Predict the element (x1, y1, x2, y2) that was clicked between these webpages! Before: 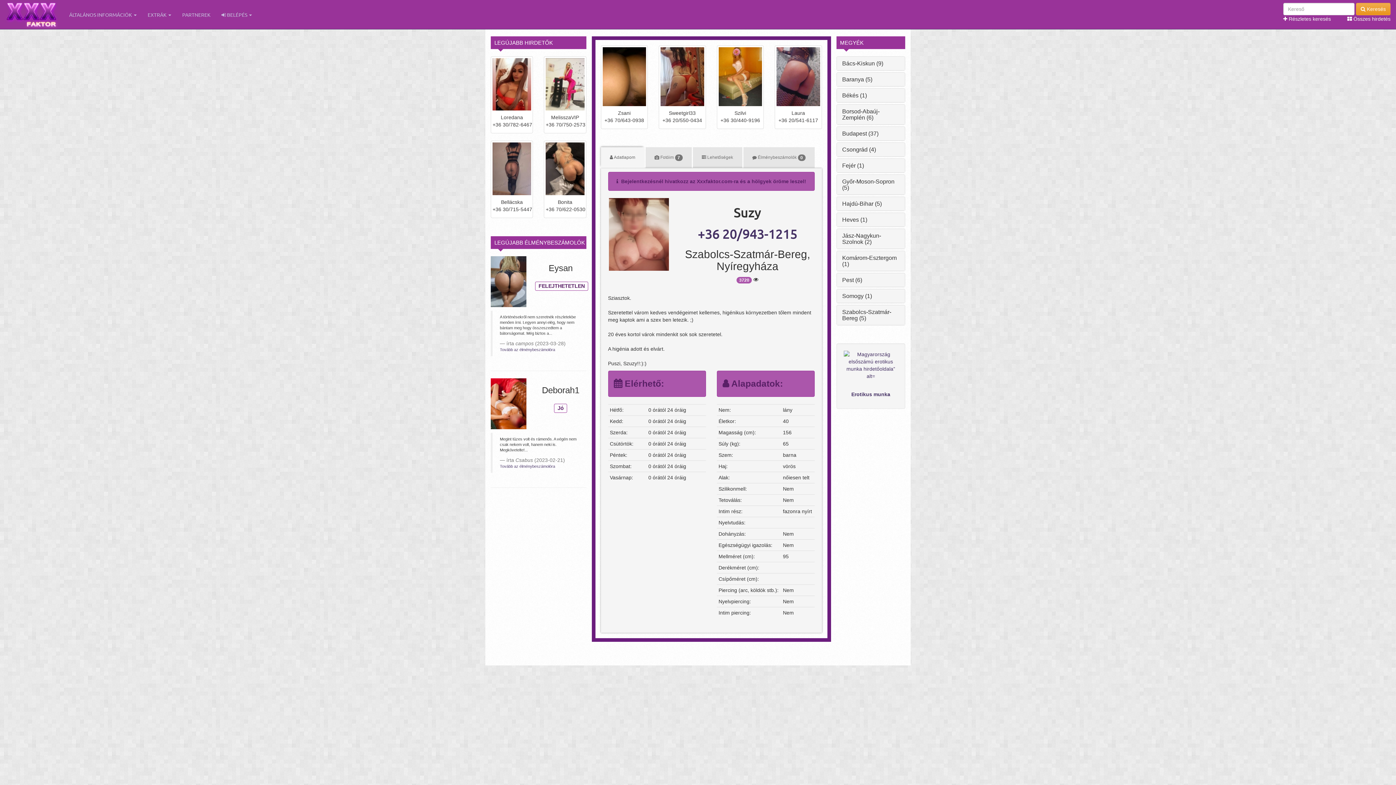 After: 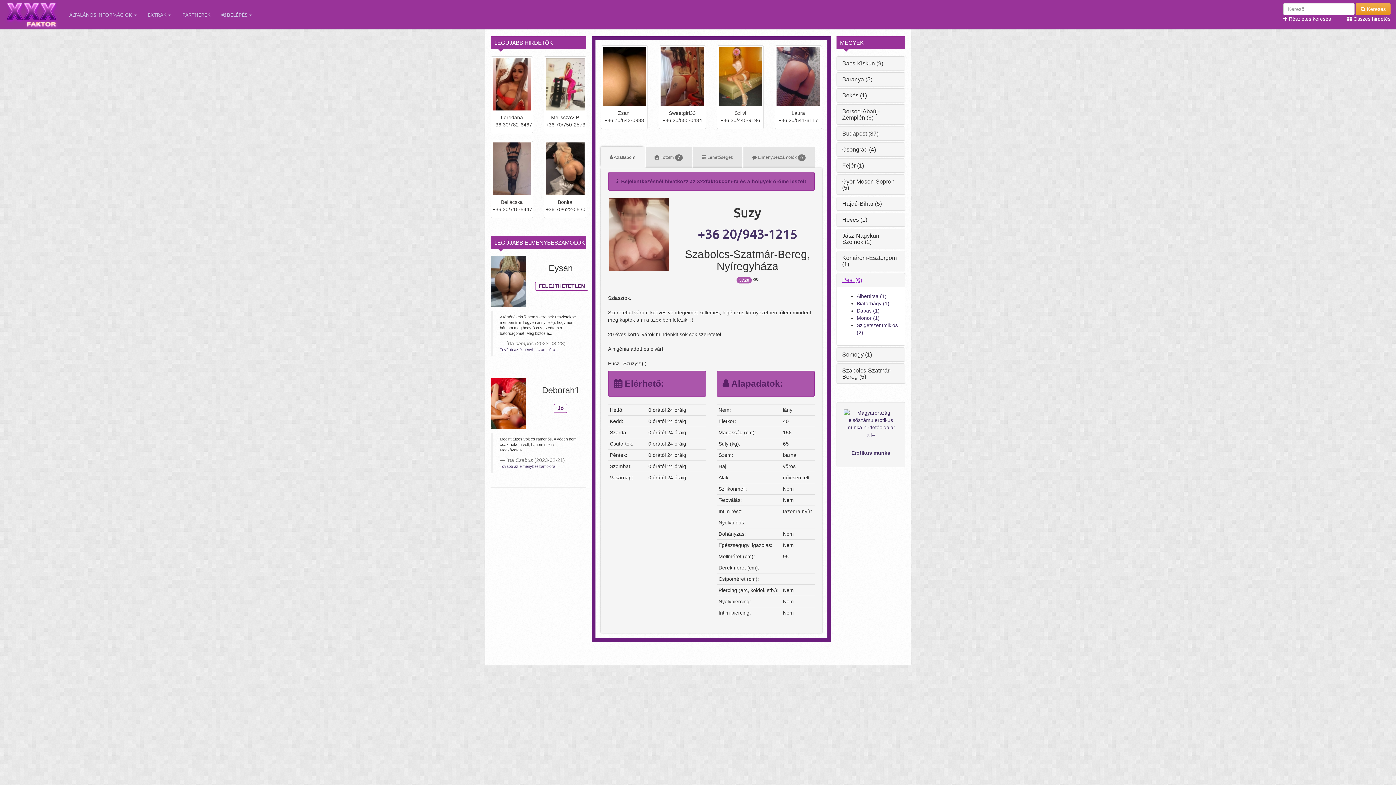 Action: bbox: (842, 277, 862, 283) label: Pest (6)